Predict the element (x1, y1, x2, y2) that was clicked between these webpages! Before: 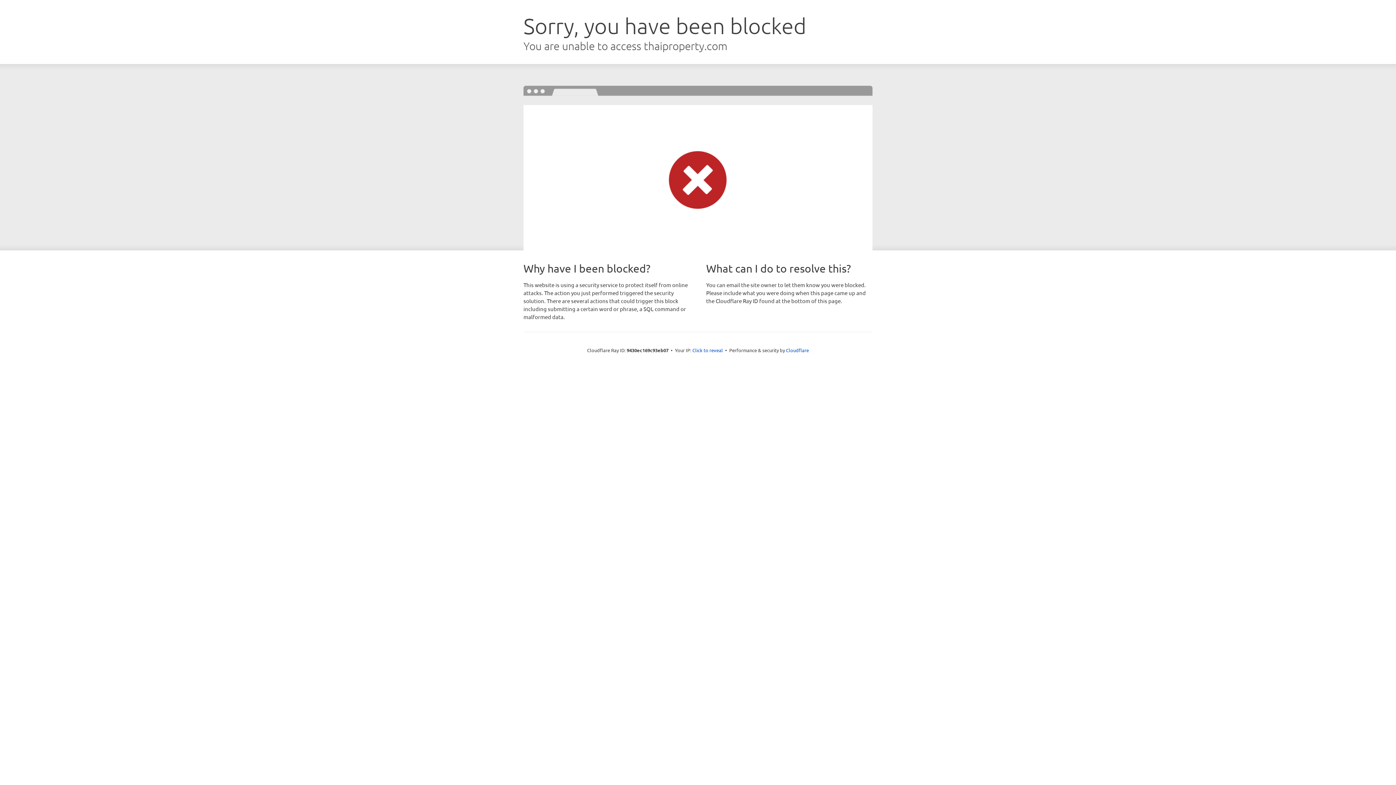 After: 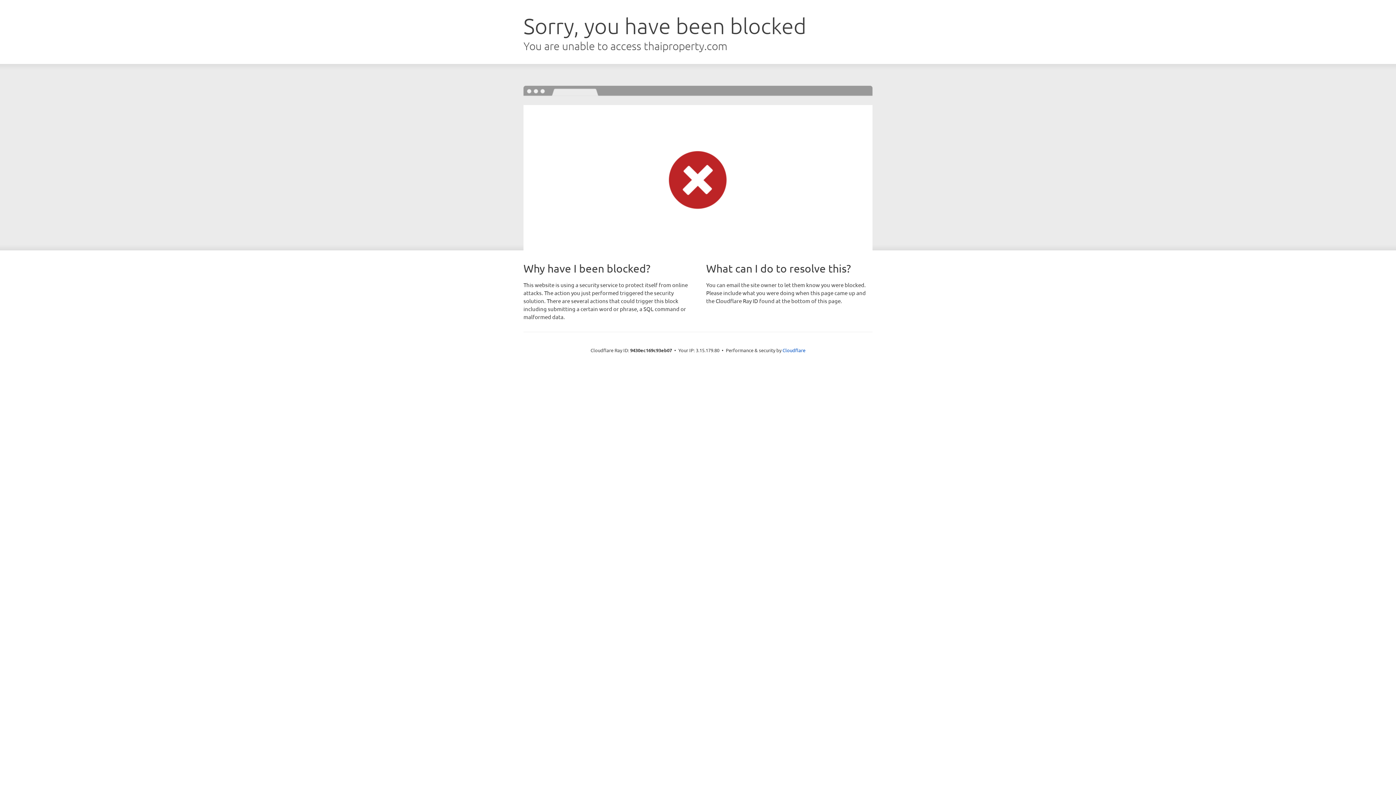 Action: label: Click to reveal bbox: (692, 346, 723, 353)